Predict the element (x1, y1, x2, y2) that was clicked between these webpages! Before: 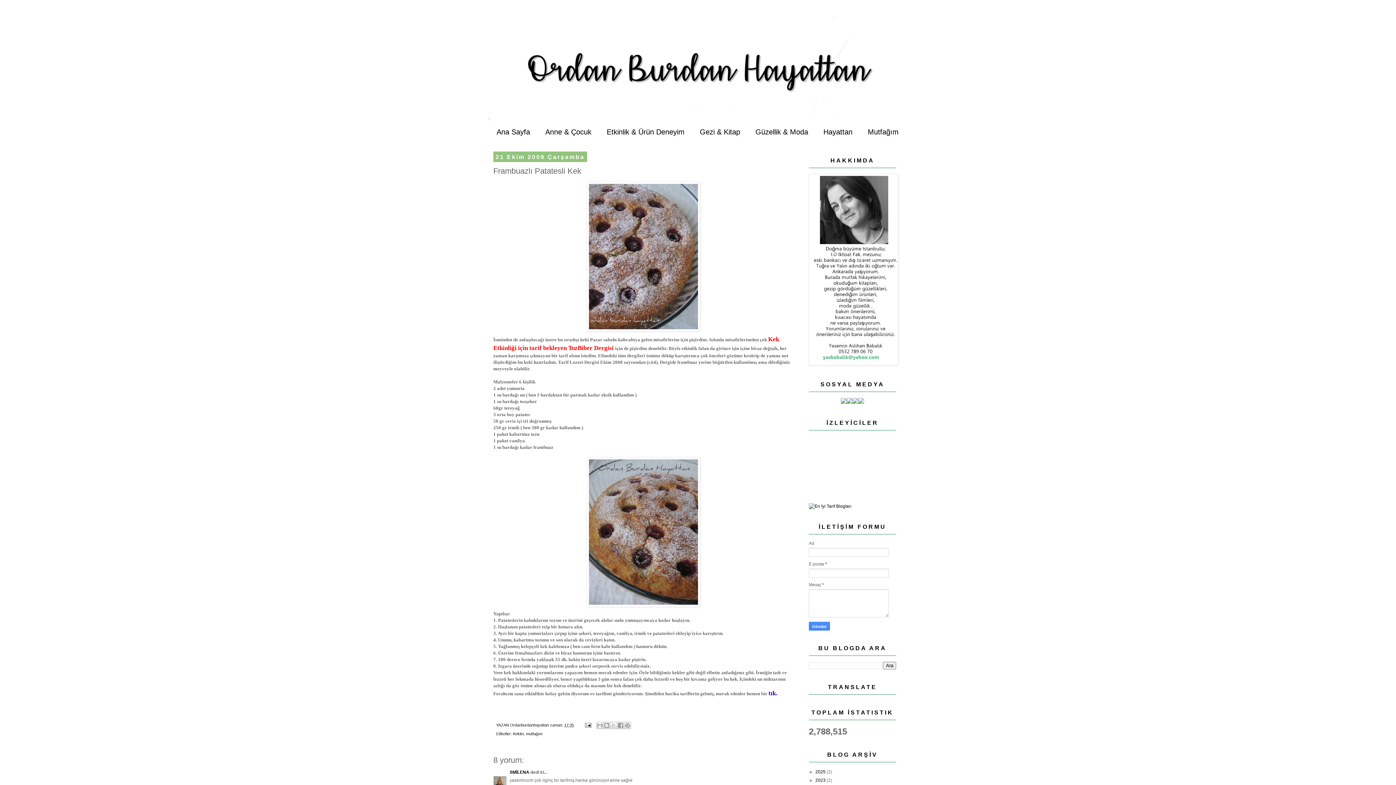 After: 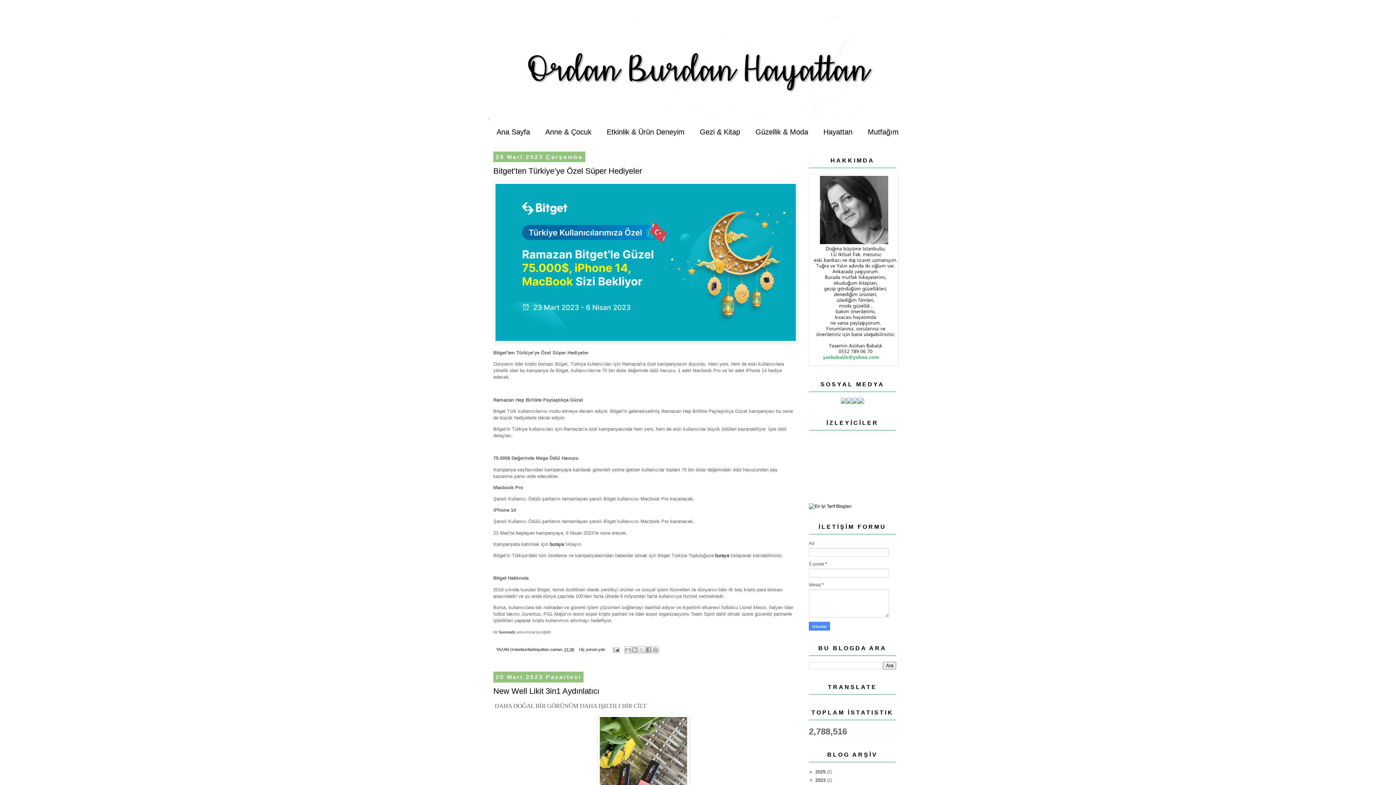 Action: label: 2023  bbox: (815, 778, 826, 783)